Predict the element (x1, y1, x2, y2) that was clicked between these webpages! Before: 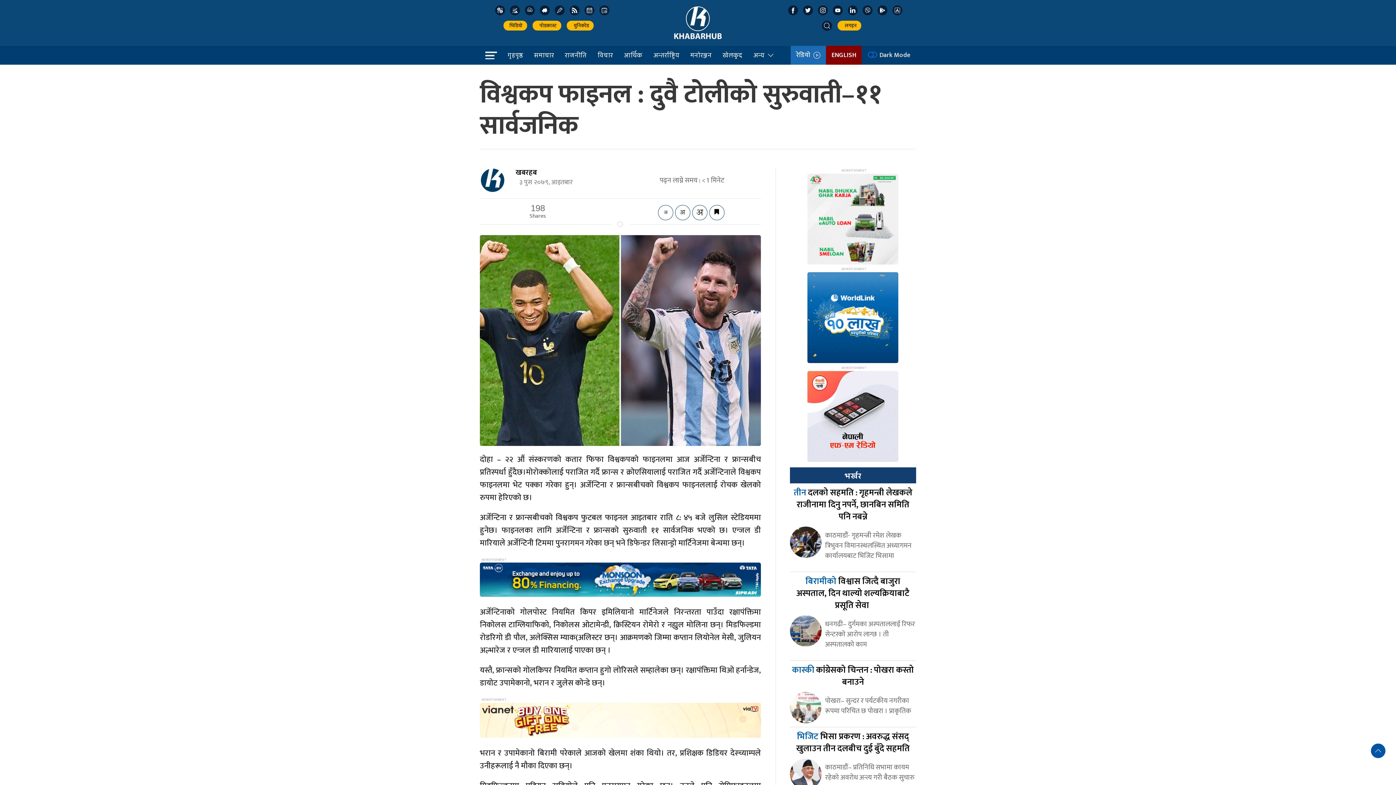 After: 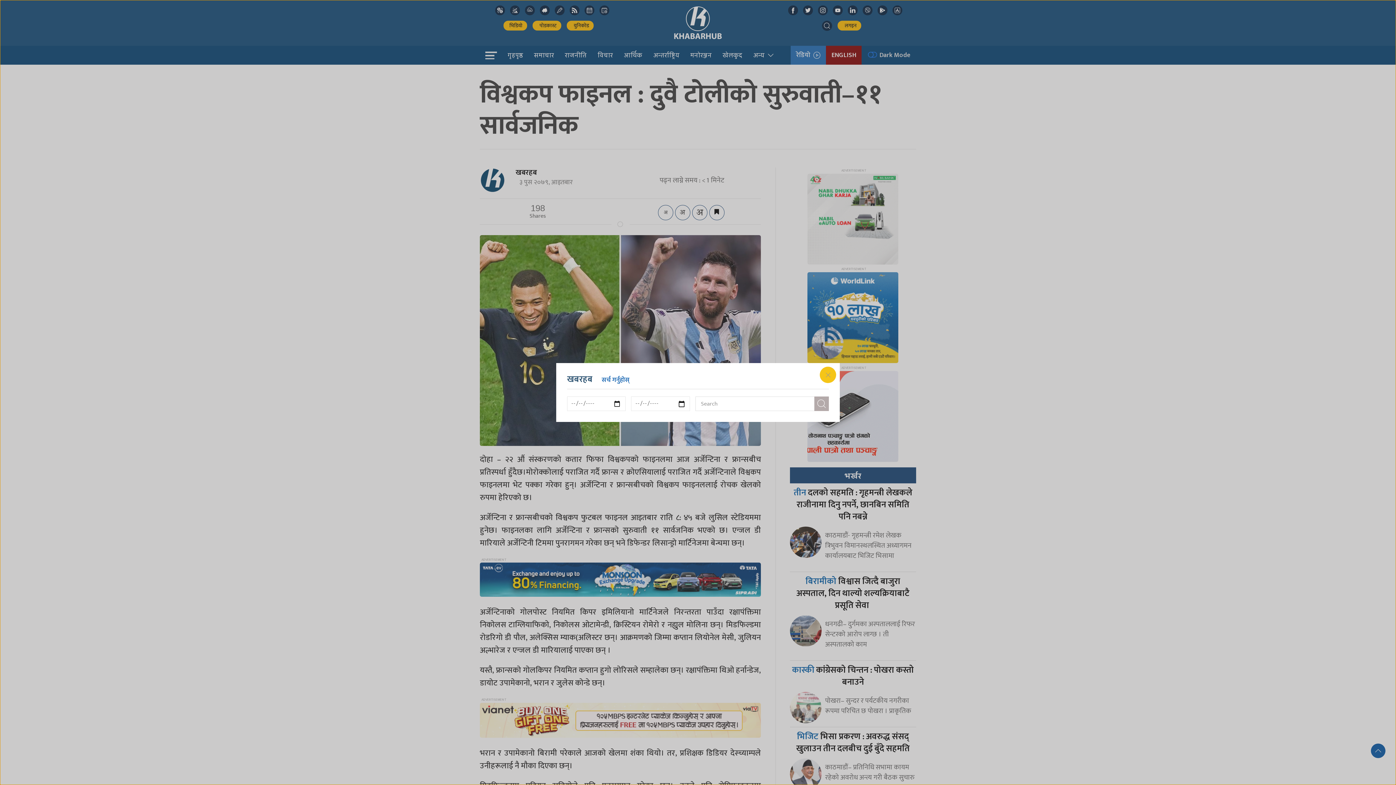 Action: label: Open Search bbox: (822, 20, 832, 30)